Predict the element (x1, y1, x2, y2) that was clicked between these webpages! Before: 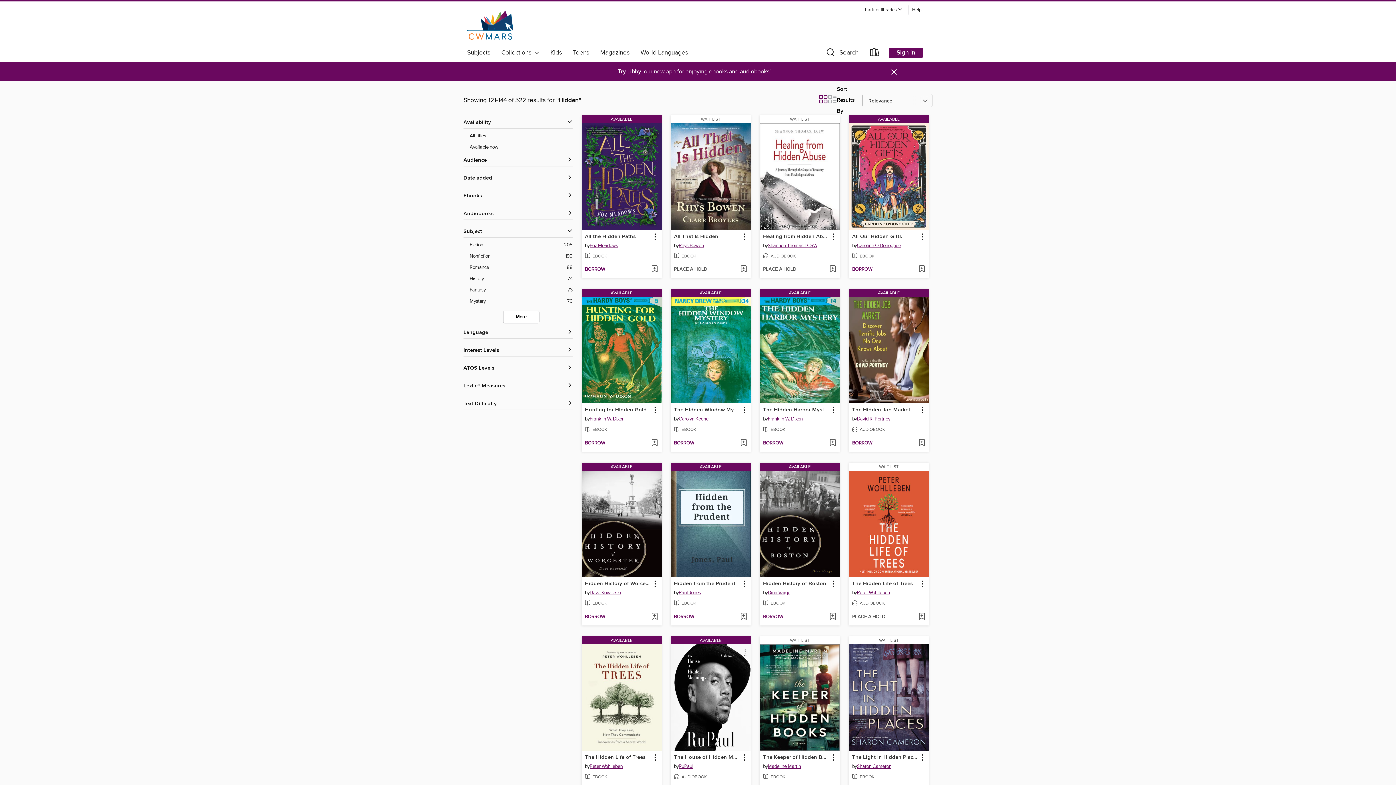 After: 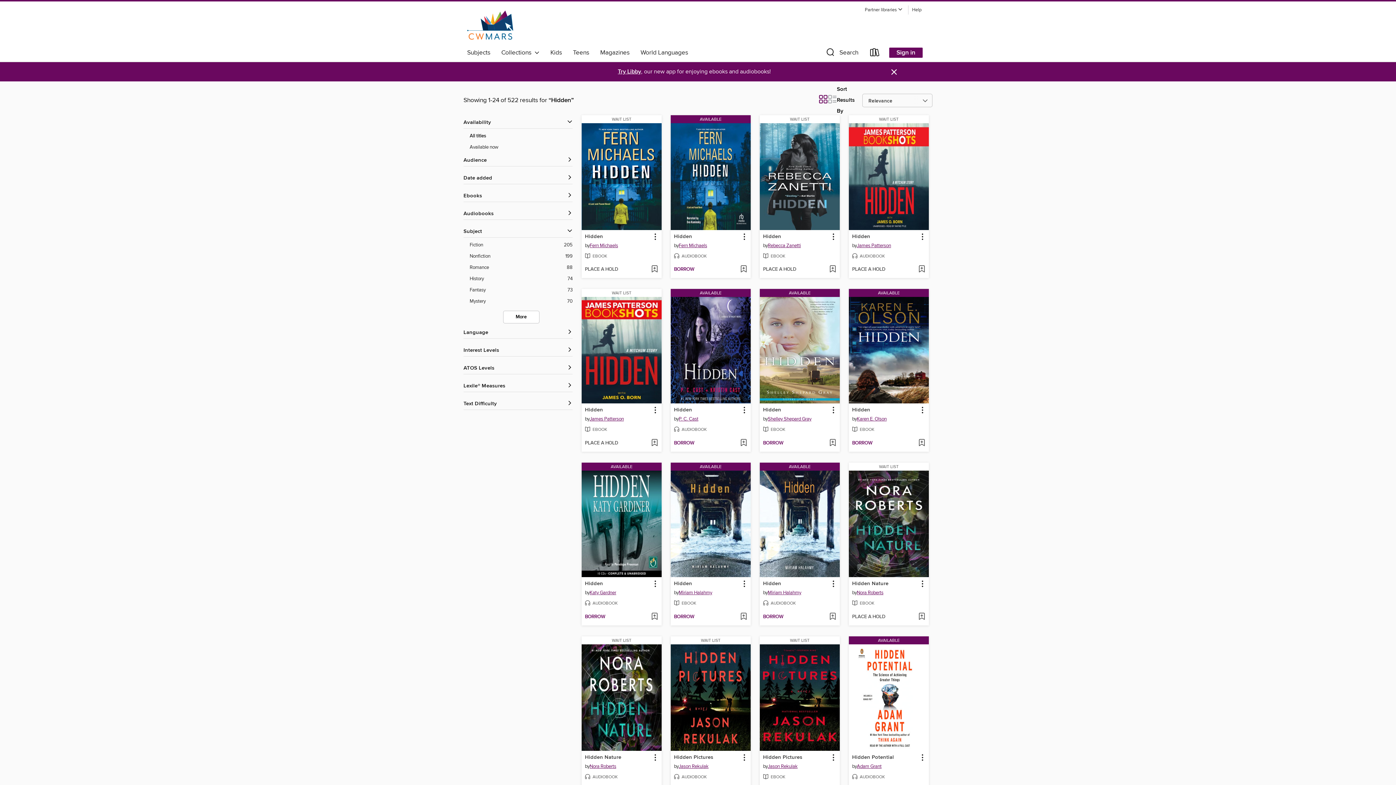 Action: label: Show All titles filter bbox: (469, 132, 572, 140)